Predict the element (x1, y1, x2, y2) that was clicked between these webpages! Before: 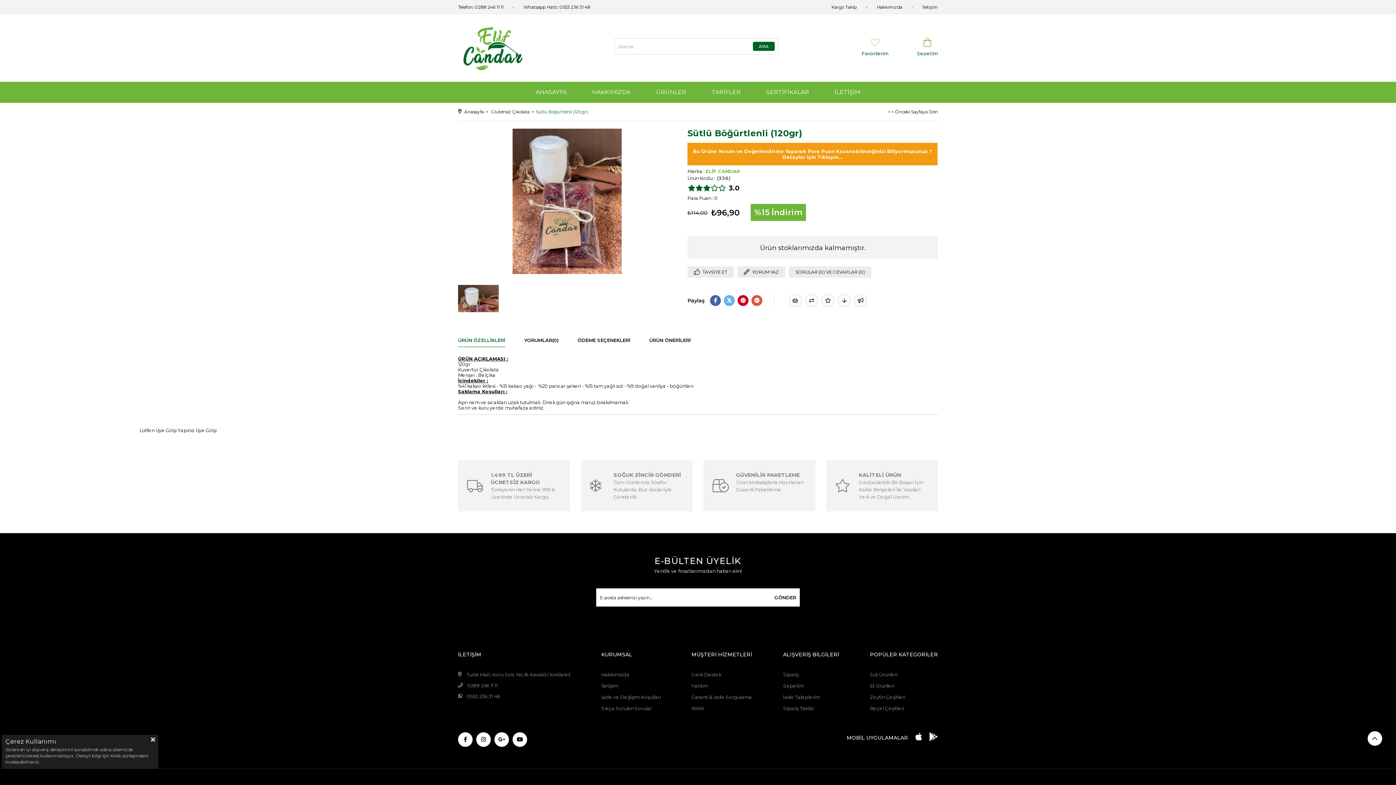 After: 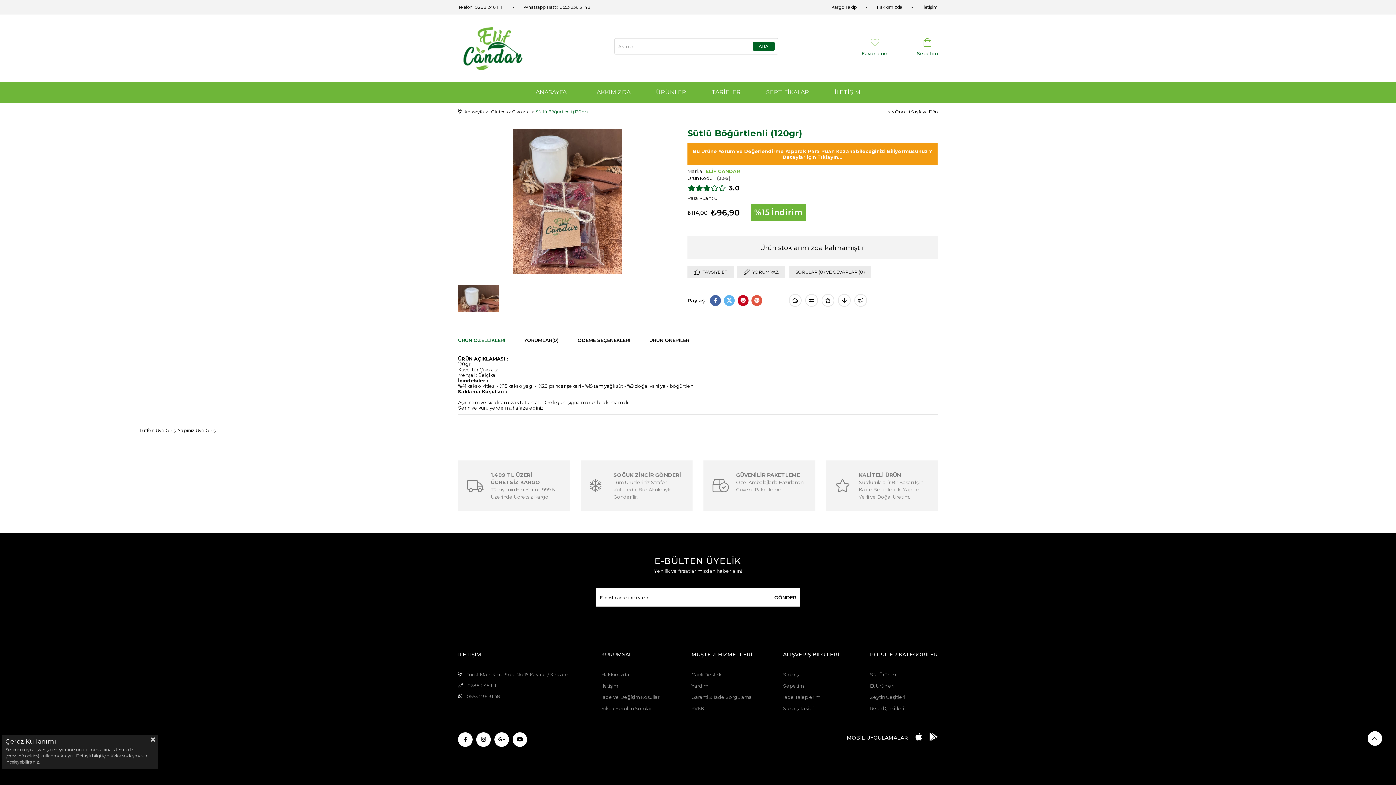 Action: bbox: (831, 4, 857, 9) label: Kargo Takip